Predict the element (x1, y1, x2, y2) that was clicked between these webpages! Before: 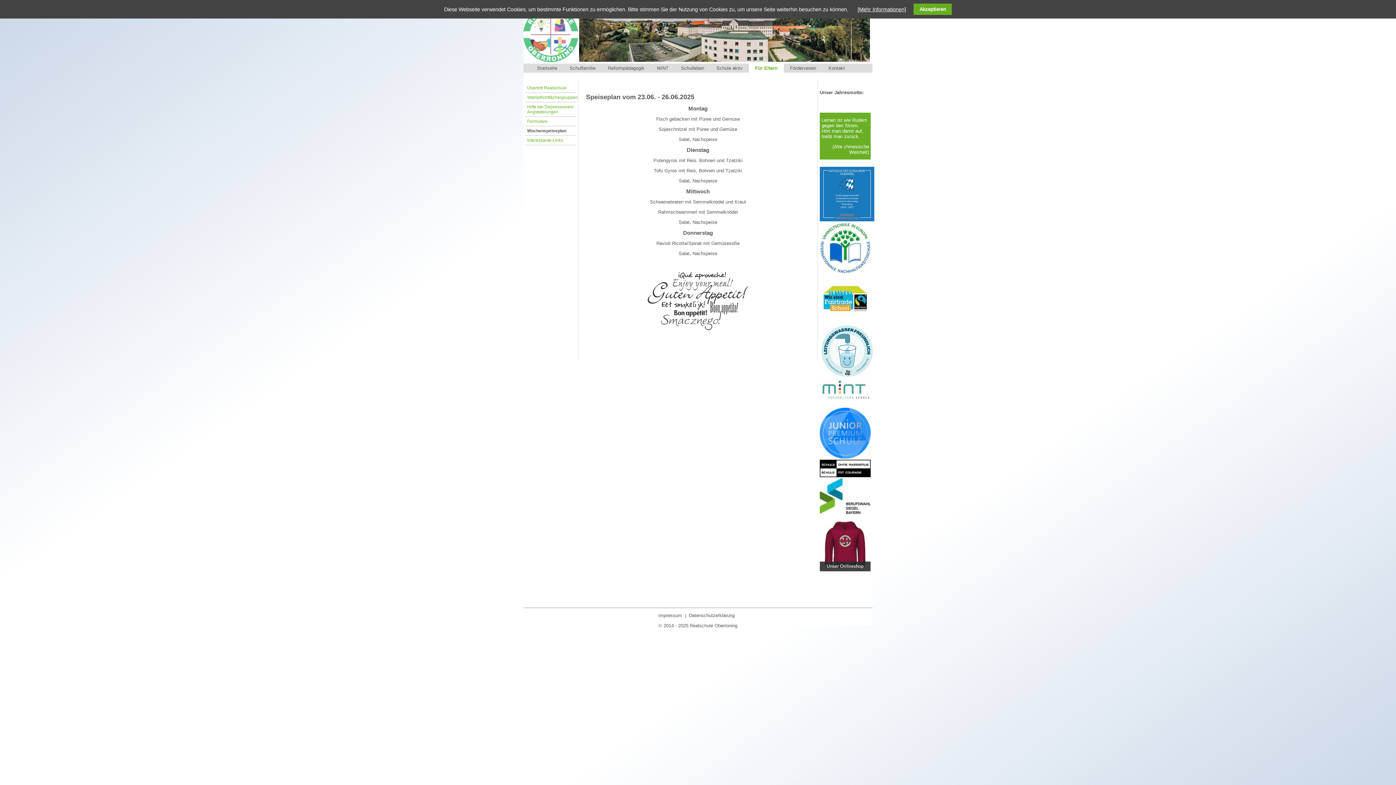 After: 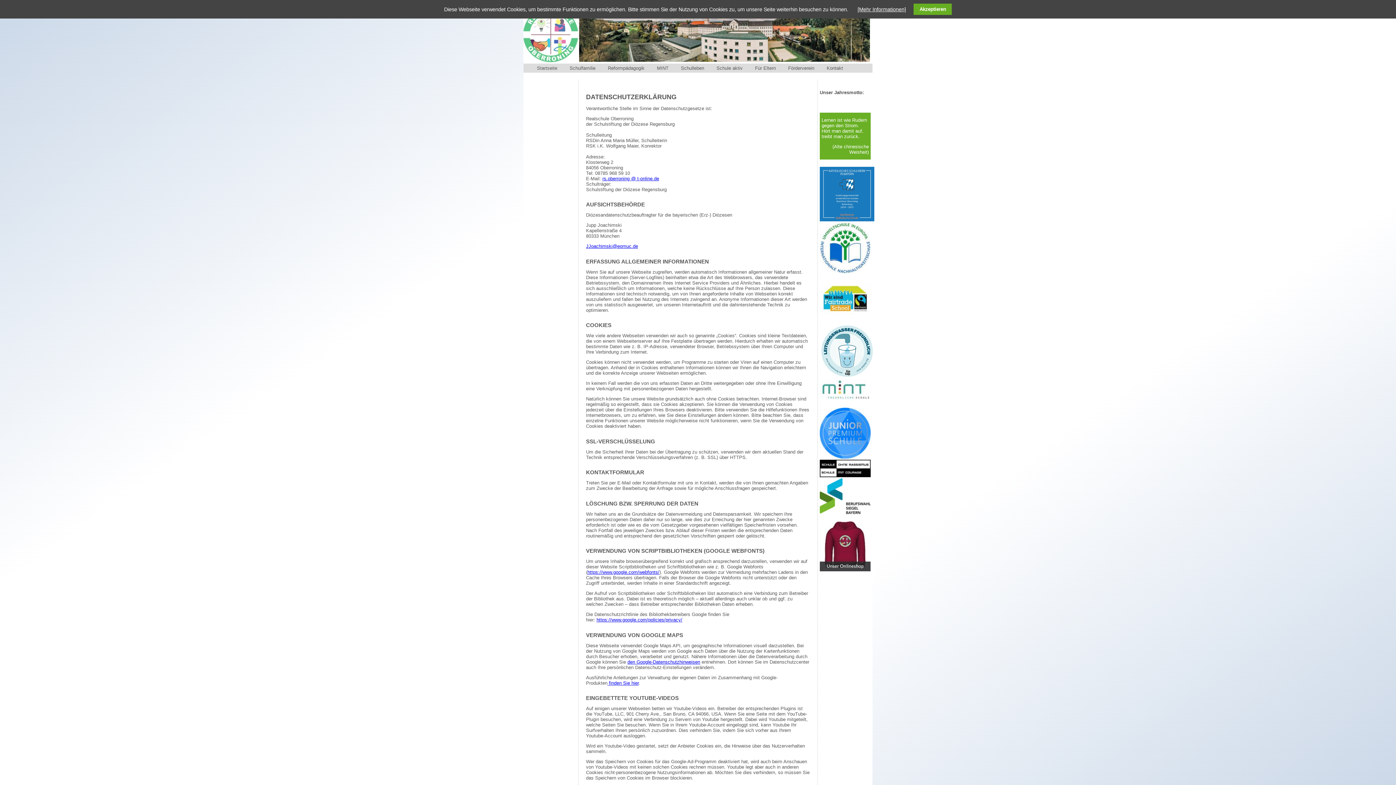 Action: bbox: (857, 6, 906, 12) label: [Mehr Informationen]